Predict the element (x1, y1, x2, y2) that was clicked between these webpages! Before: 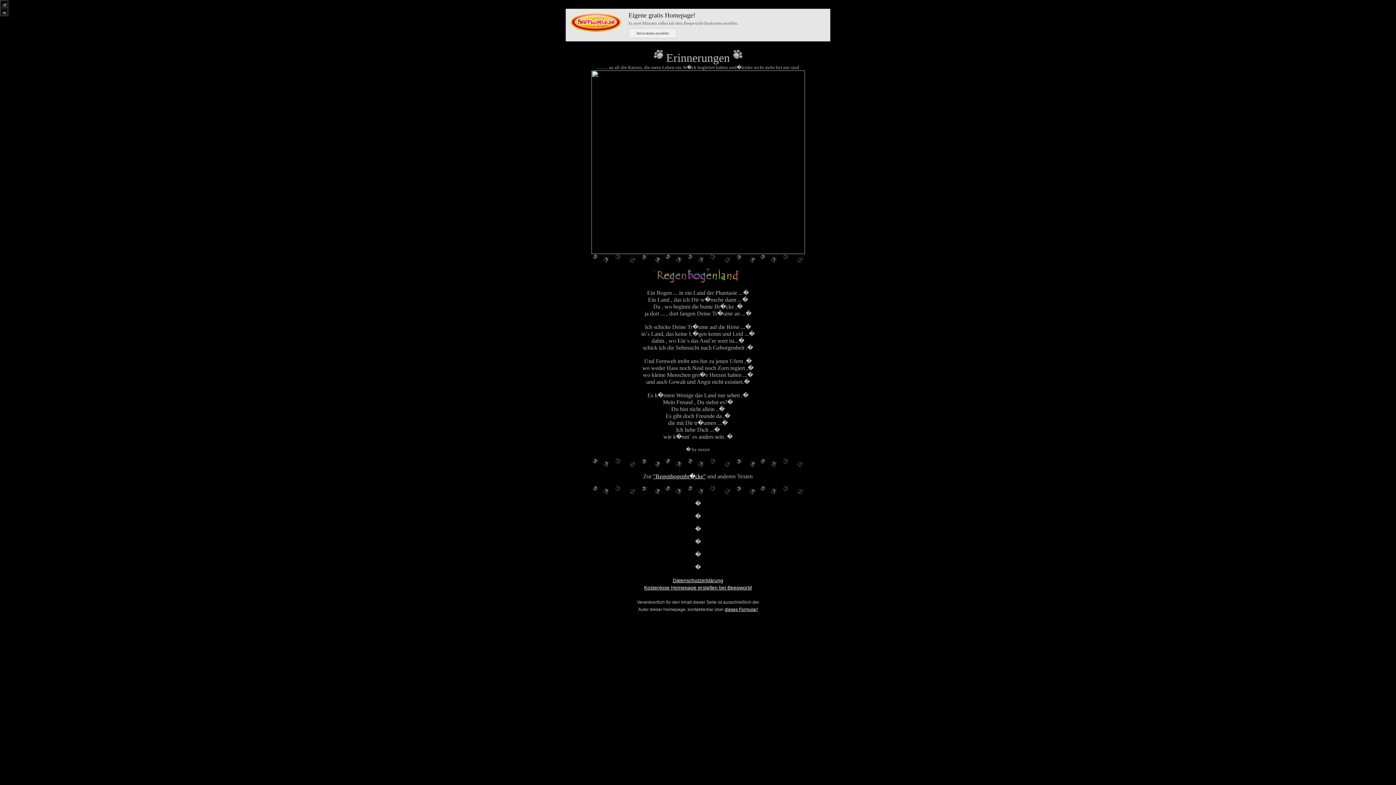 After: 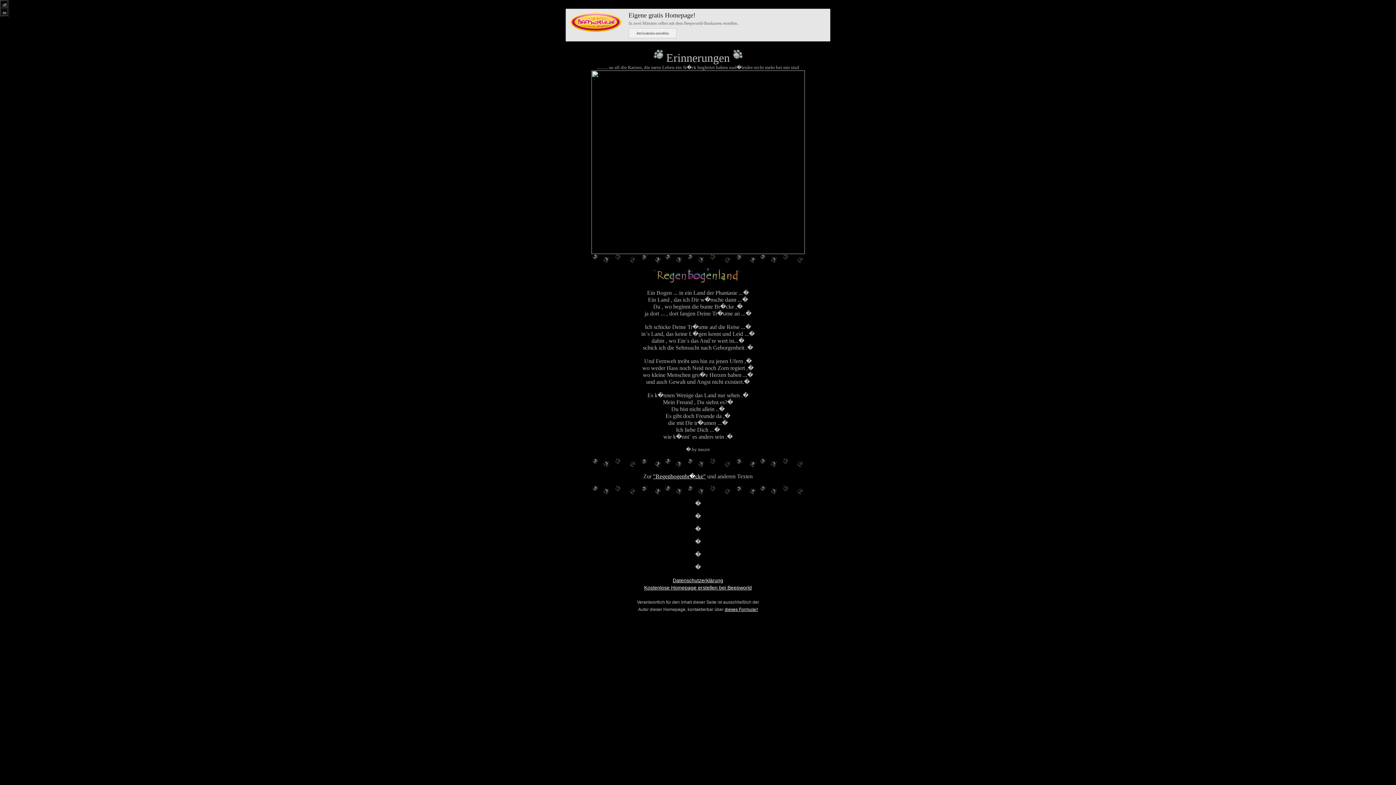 Action: label: dieses Formular! bbox: (724, 607, 758, 612)